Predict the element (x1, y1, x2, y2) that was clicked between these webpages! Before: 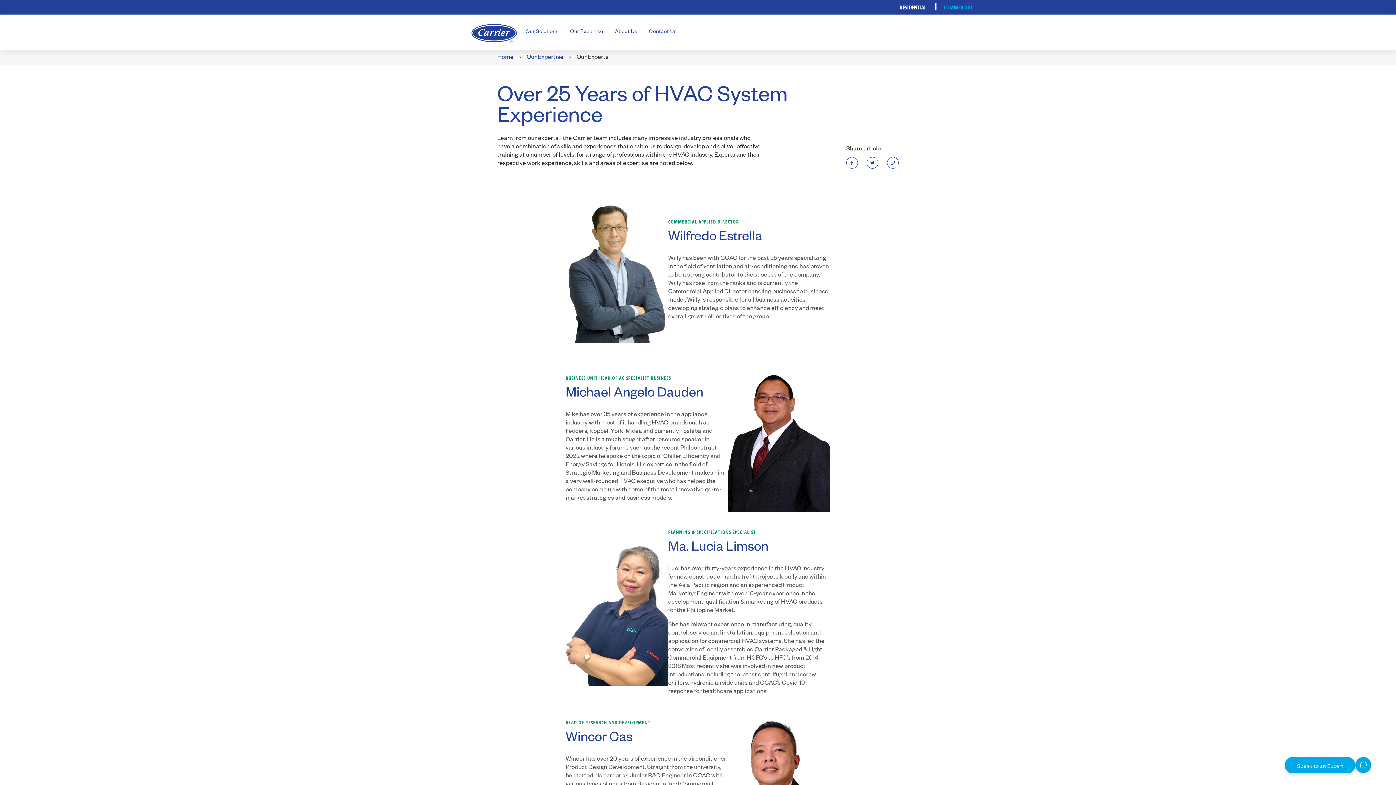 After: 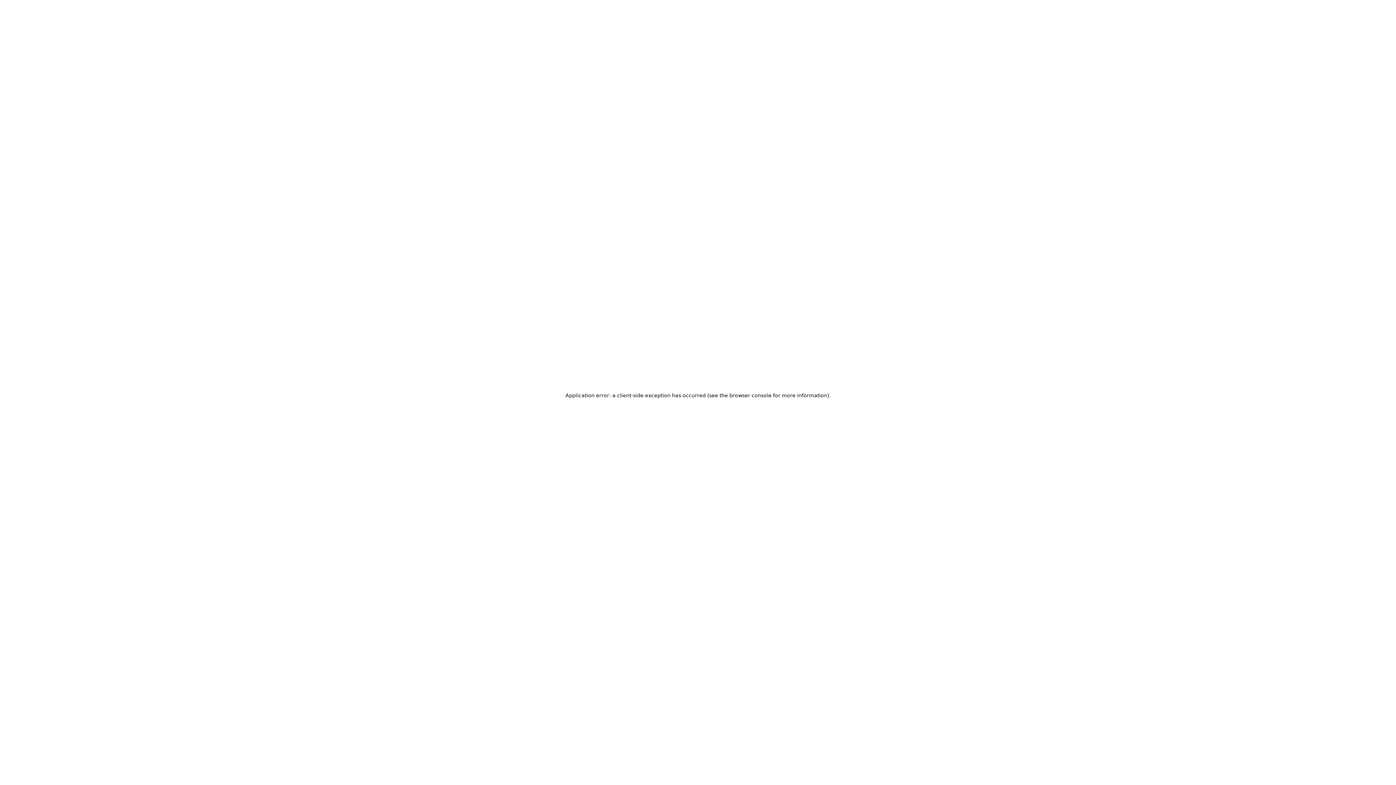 Action: bbox: (935, 3, 981, 10) label: COMMERCIAL